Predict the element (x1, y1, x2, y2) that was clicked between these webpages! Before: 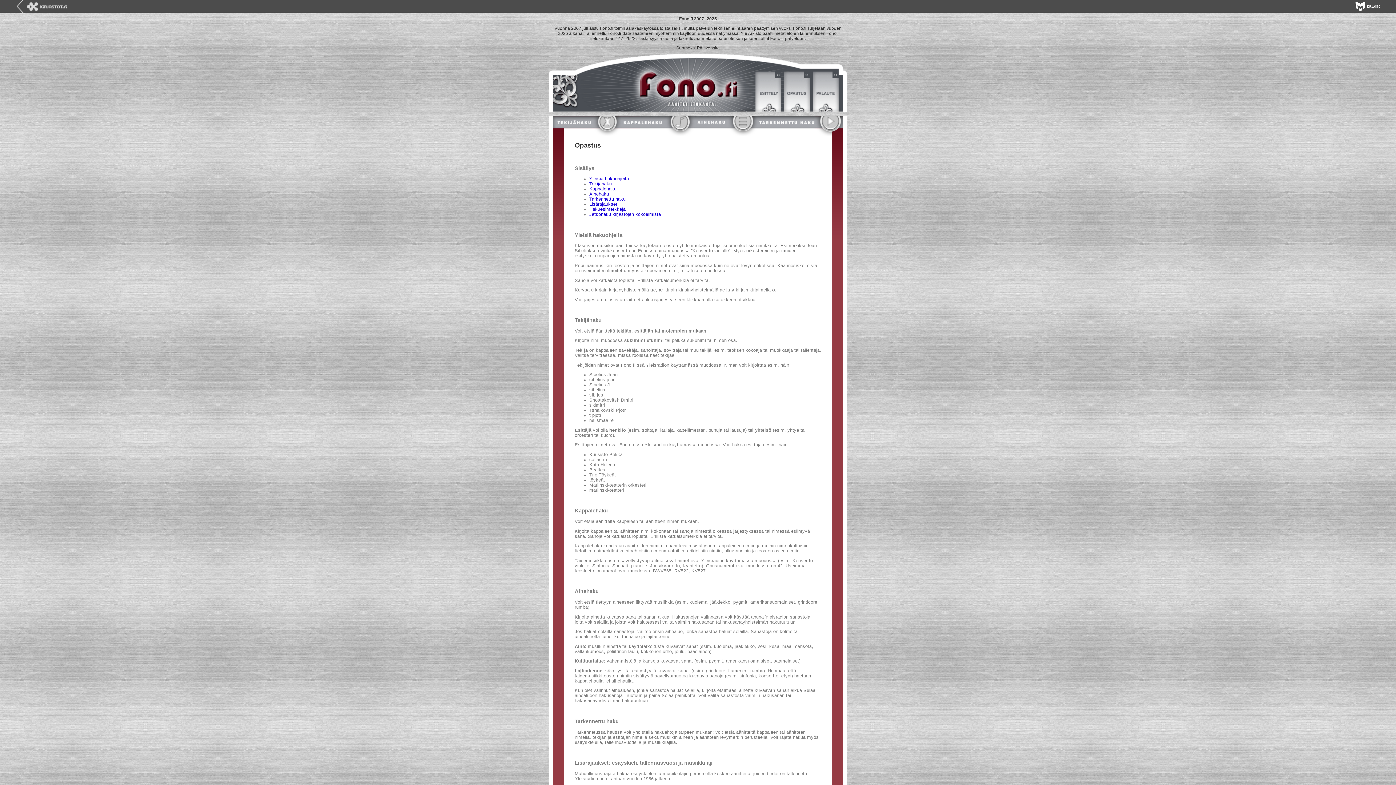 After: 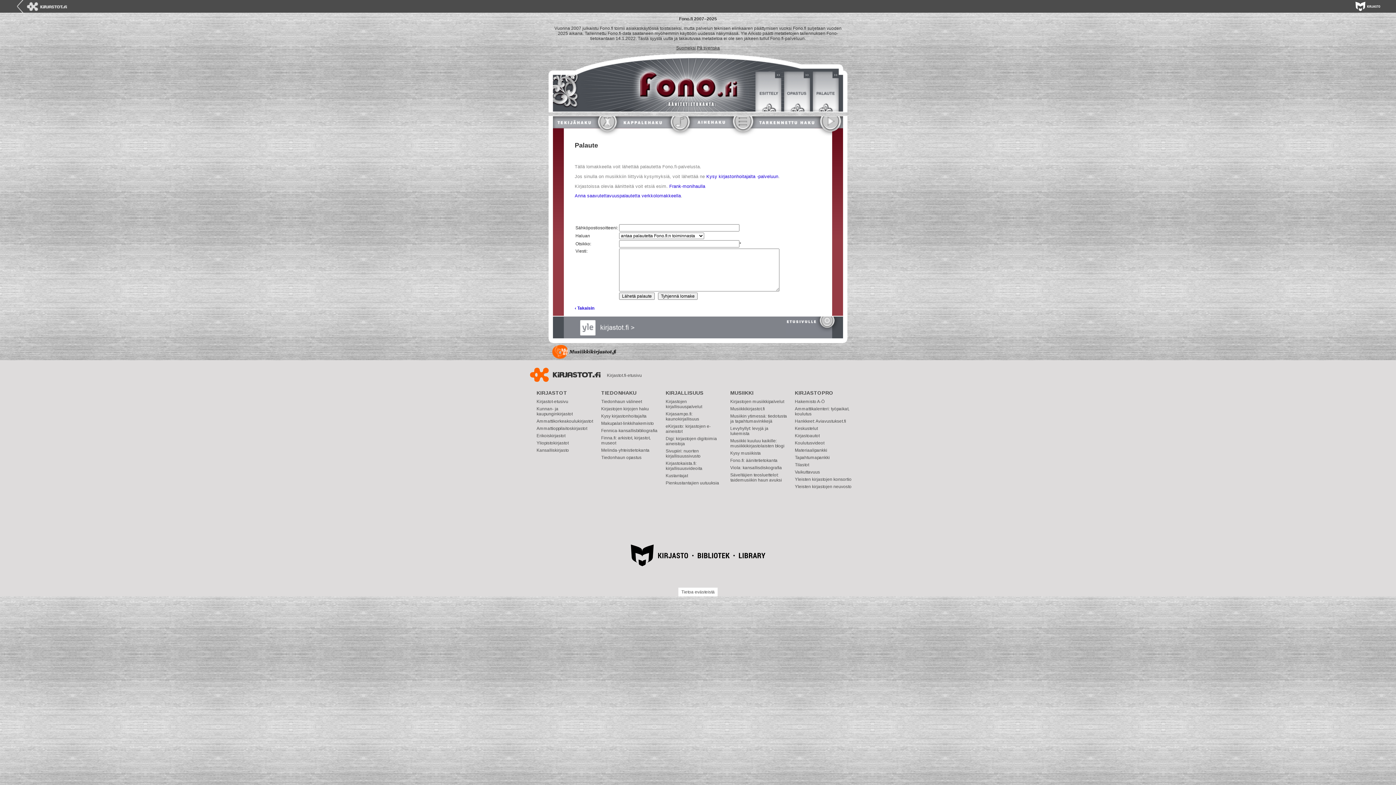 Action: bbox: (816, 70, 841, 111)